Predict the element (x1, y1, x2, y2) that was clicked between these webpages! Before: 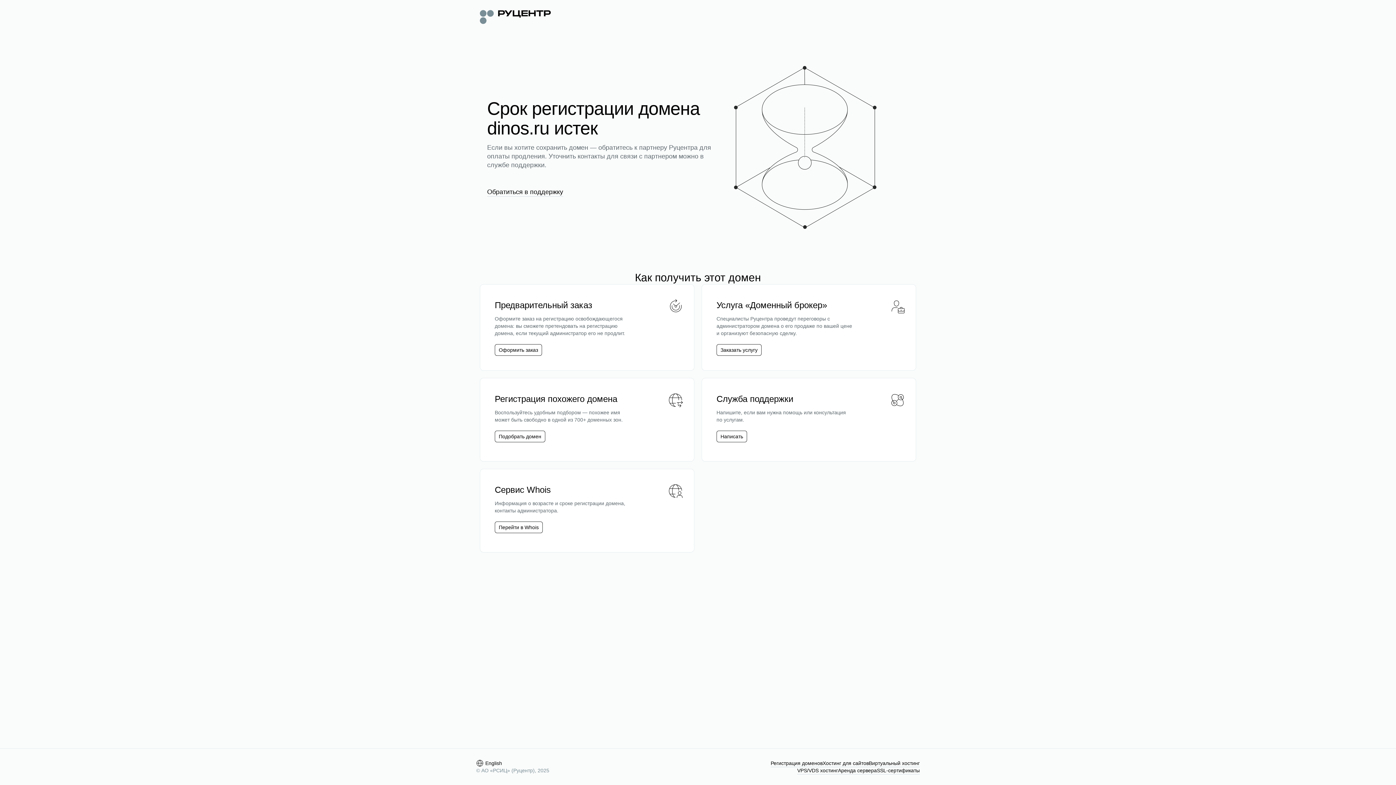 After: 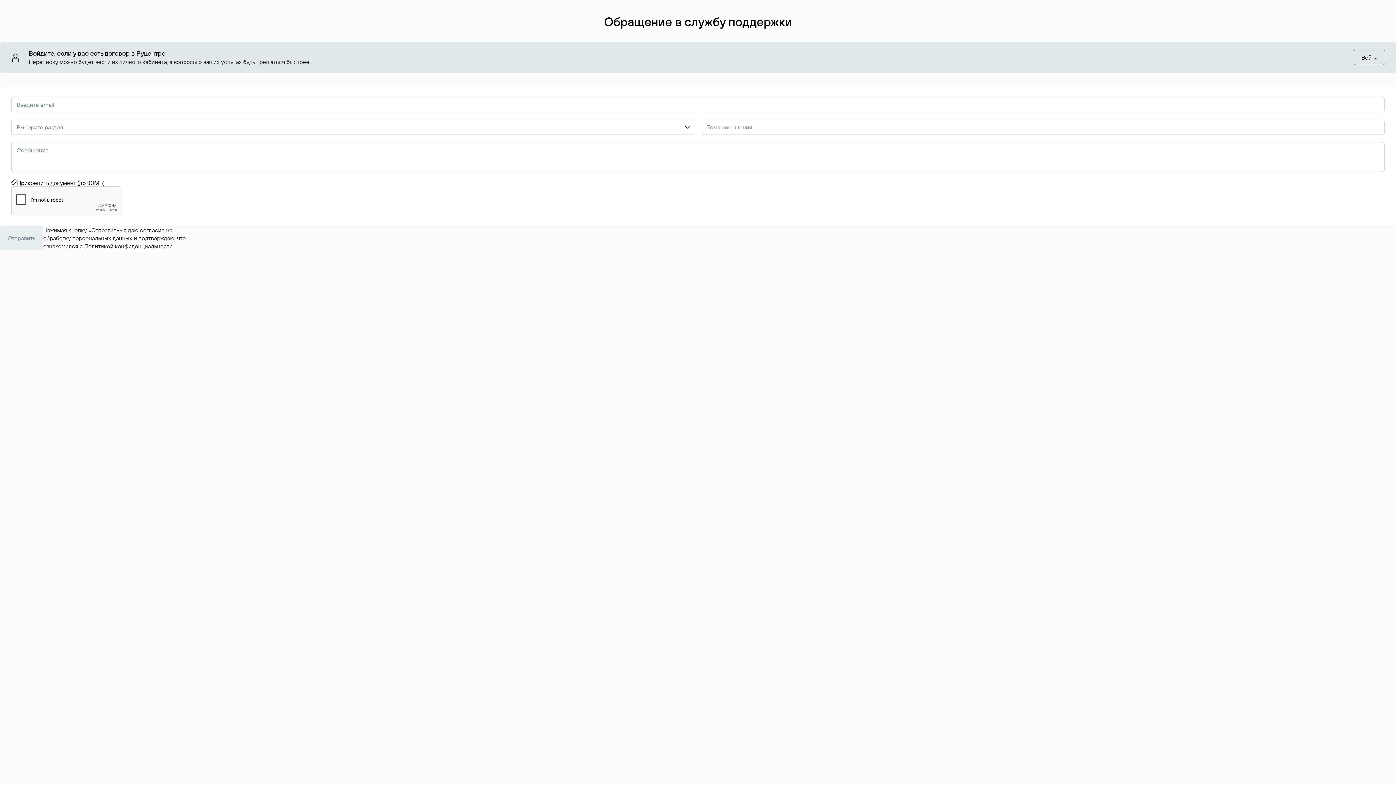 Action: label: Обратиться в поддержку bbox: (487, 187, 563, 196)